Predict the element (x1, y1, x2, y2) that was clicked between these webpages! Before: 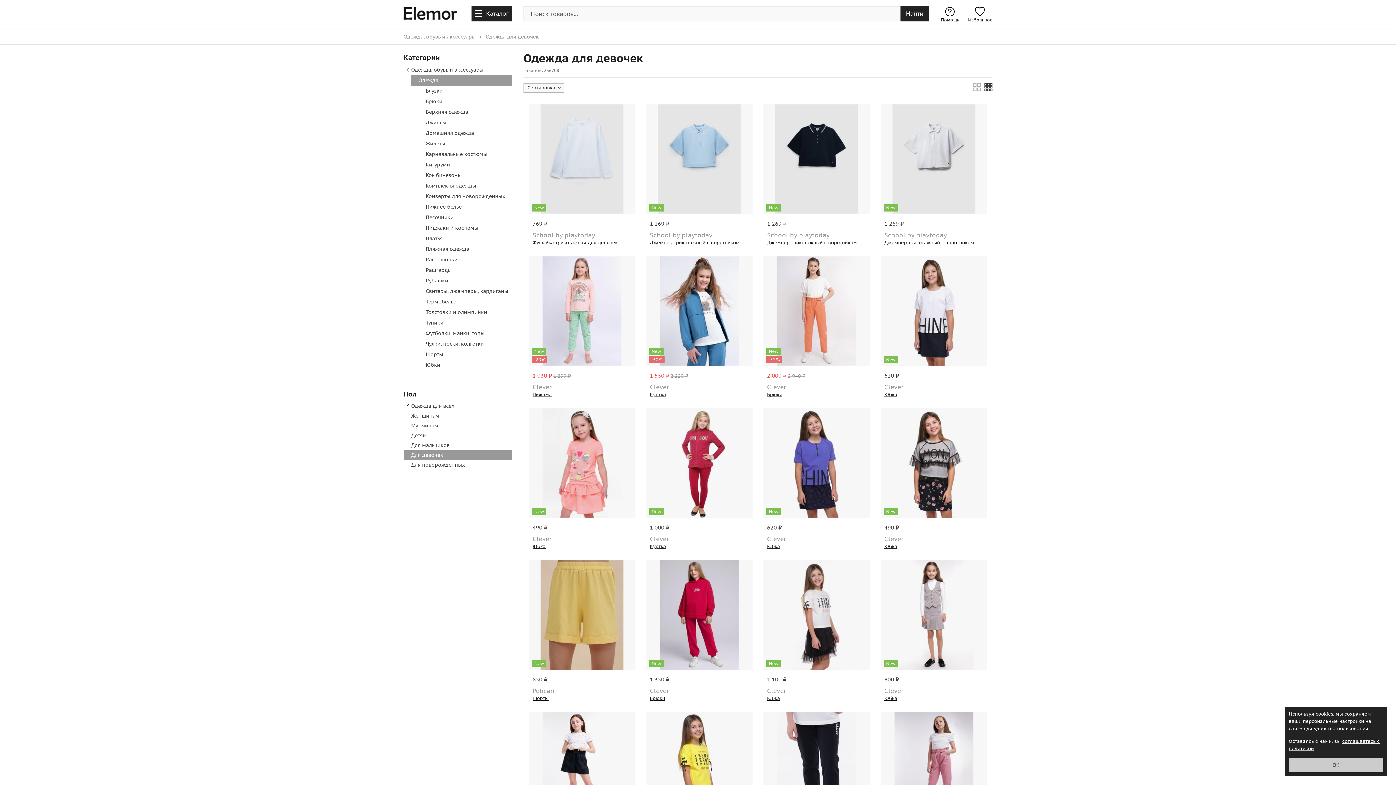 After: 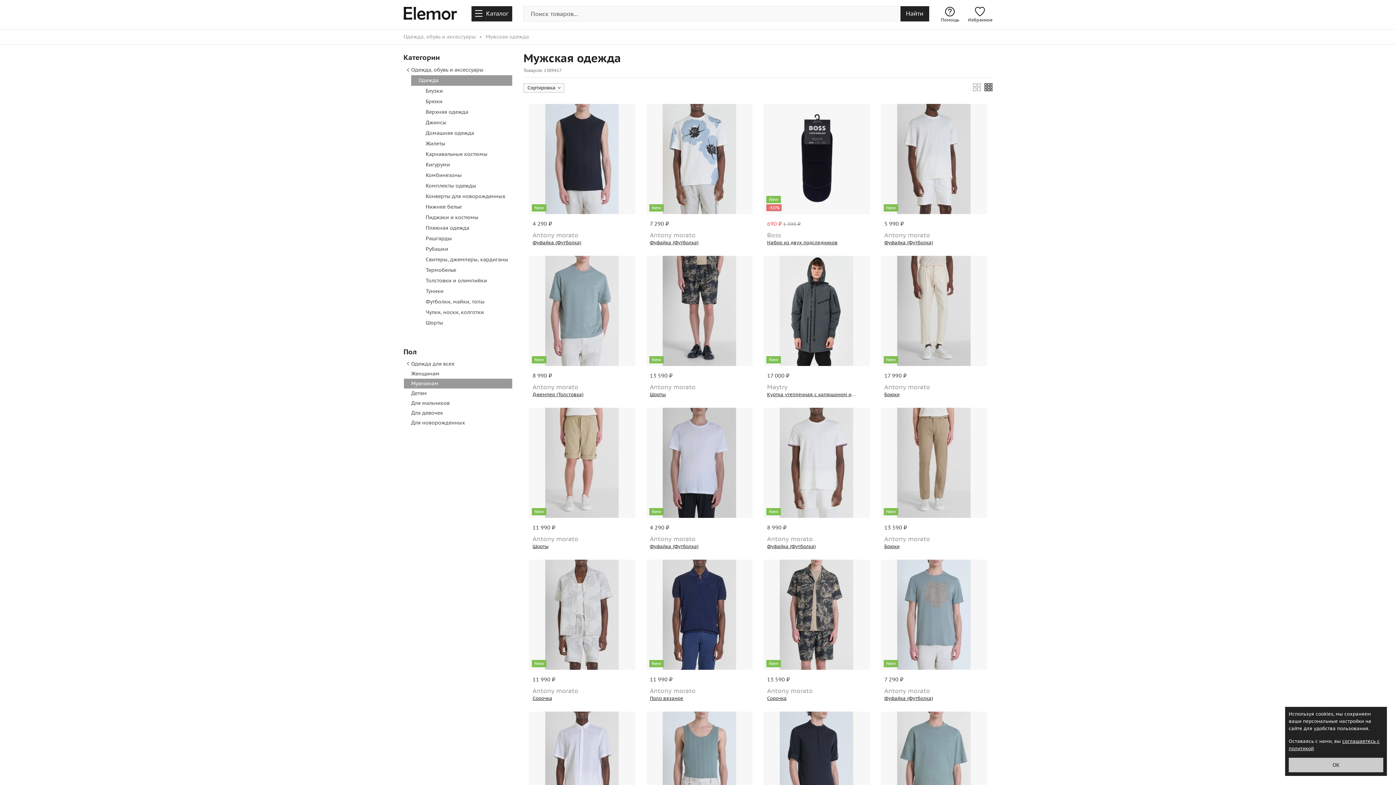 Action: label: Мужчинам bbox: (411, 421, 438, 430)